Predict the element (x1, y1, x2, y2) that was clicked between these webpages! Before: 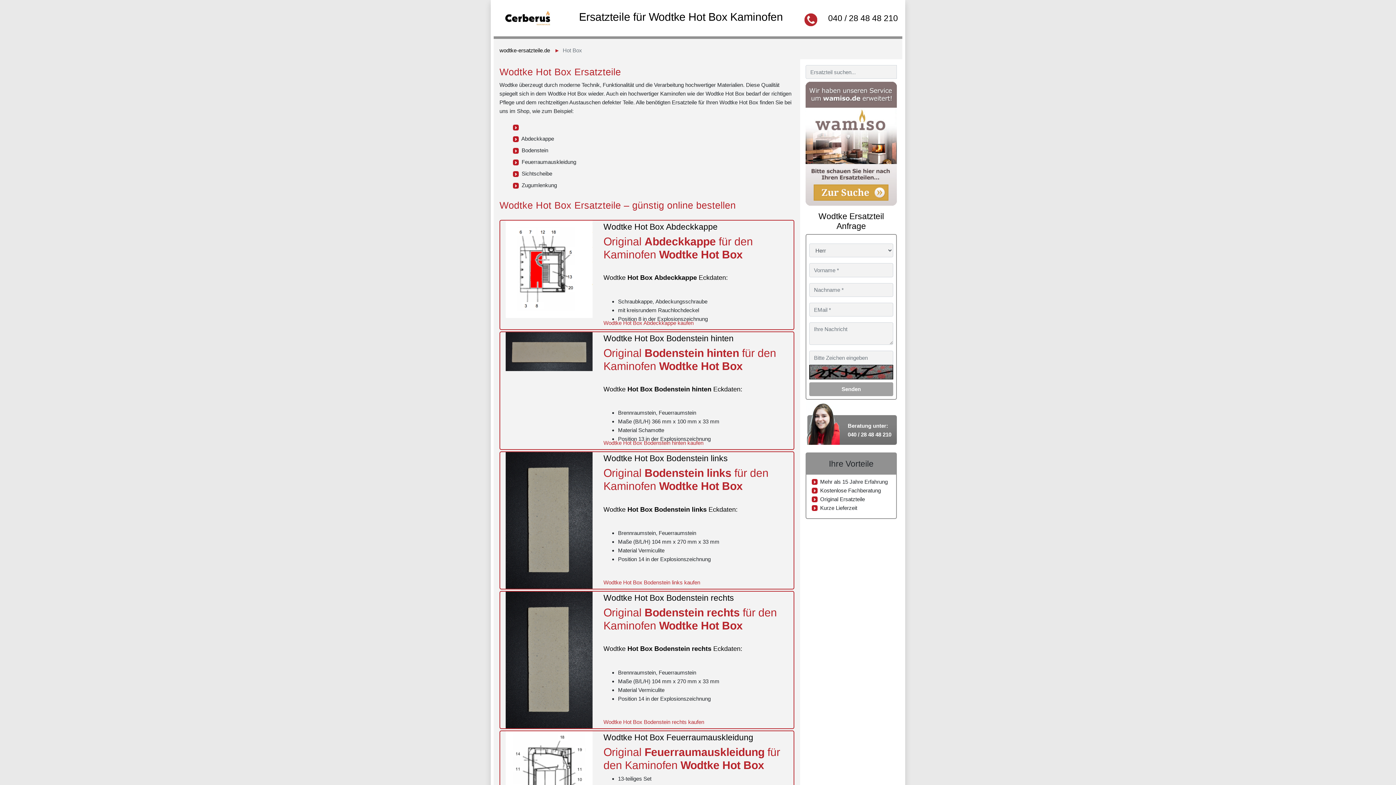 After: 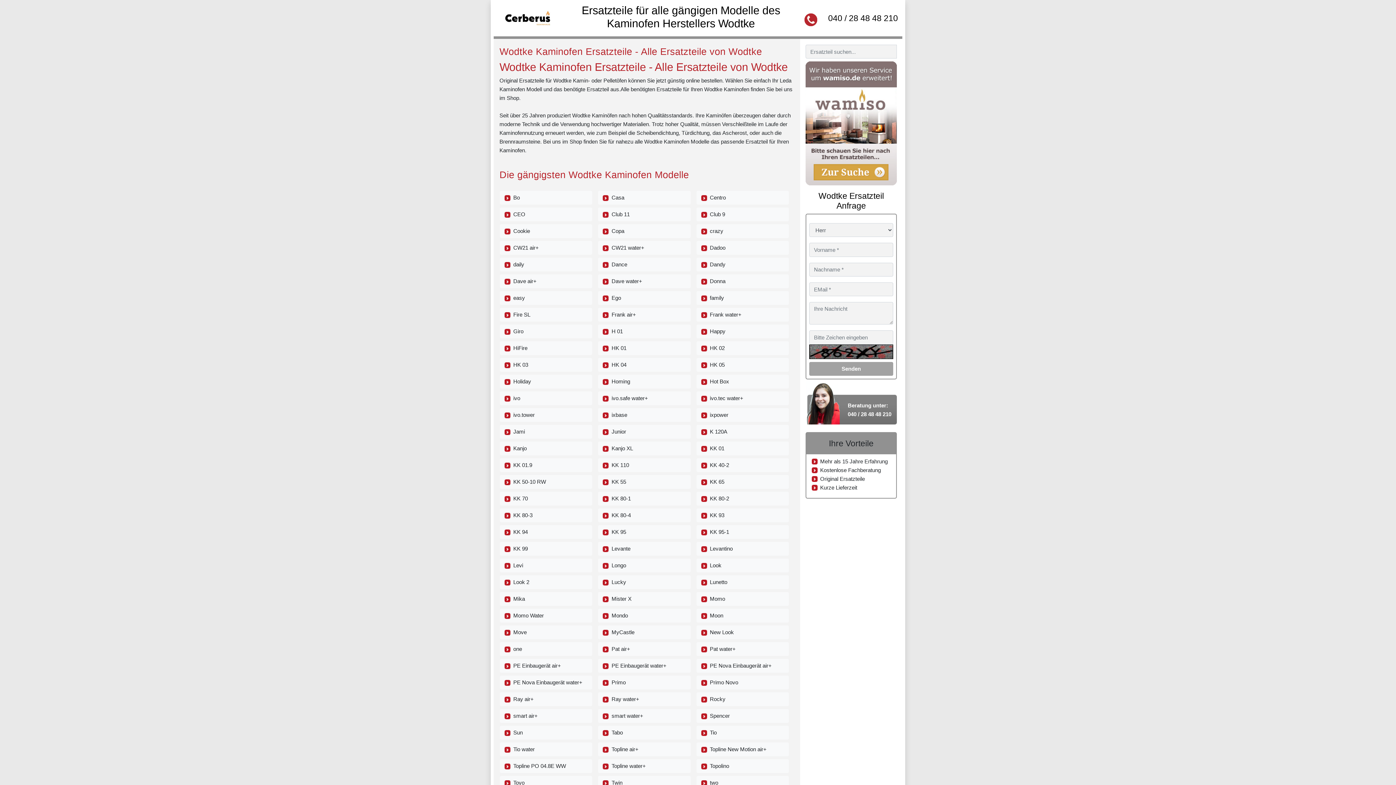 Action: label: wodtke-ersatzteile.de bbox: (499, 47, 550, 53)